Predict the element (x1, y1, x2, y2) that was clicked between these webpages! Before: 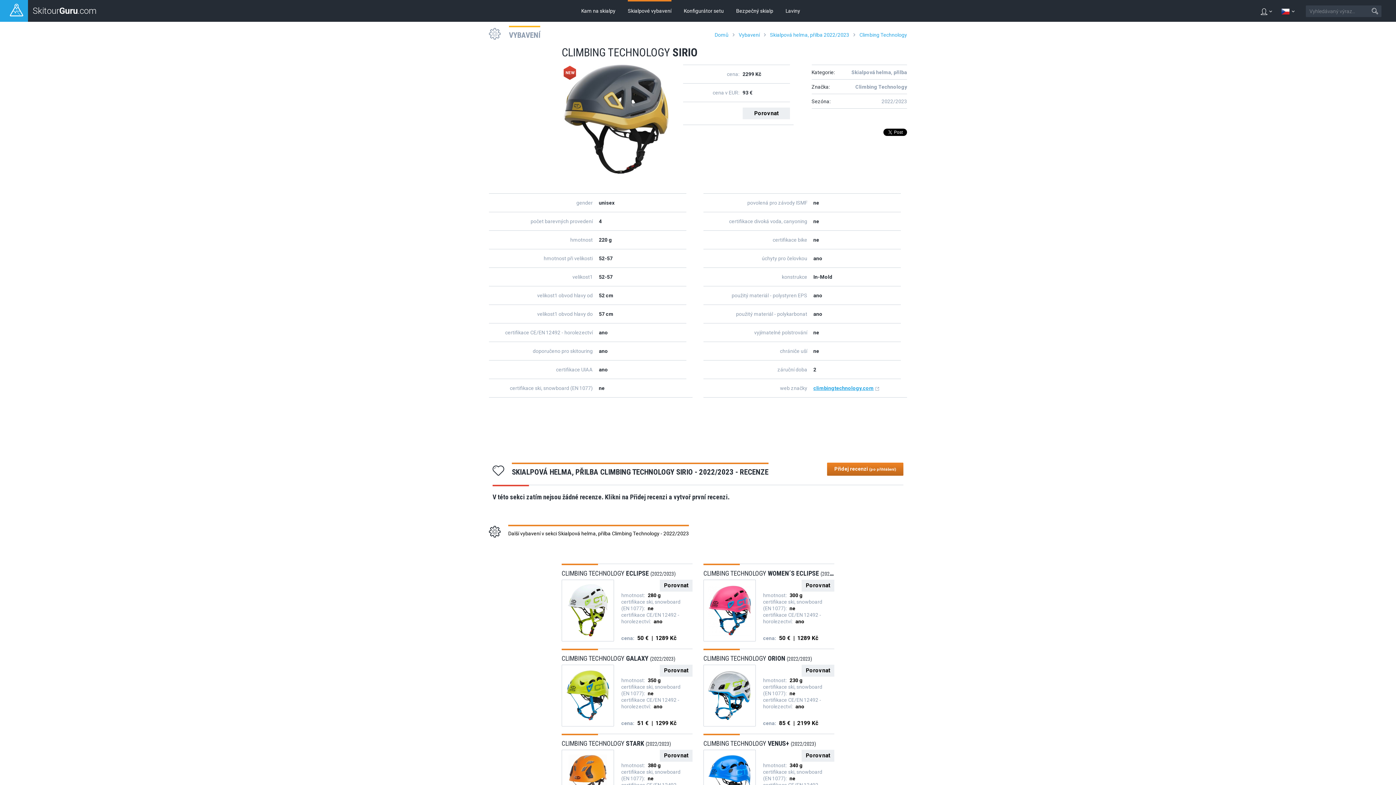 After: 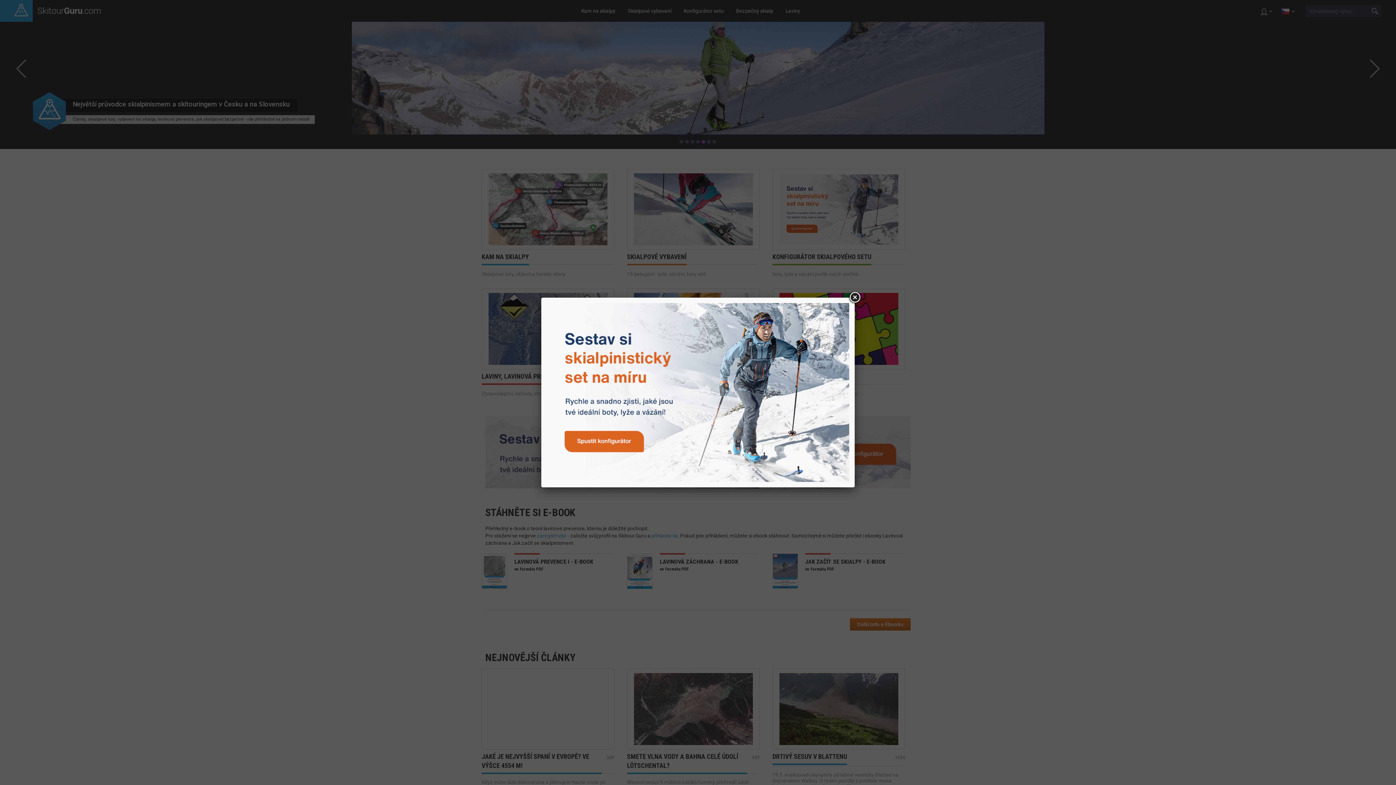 Action: bbox: (0, 0, 96, 21) label: SkitourGuru.com